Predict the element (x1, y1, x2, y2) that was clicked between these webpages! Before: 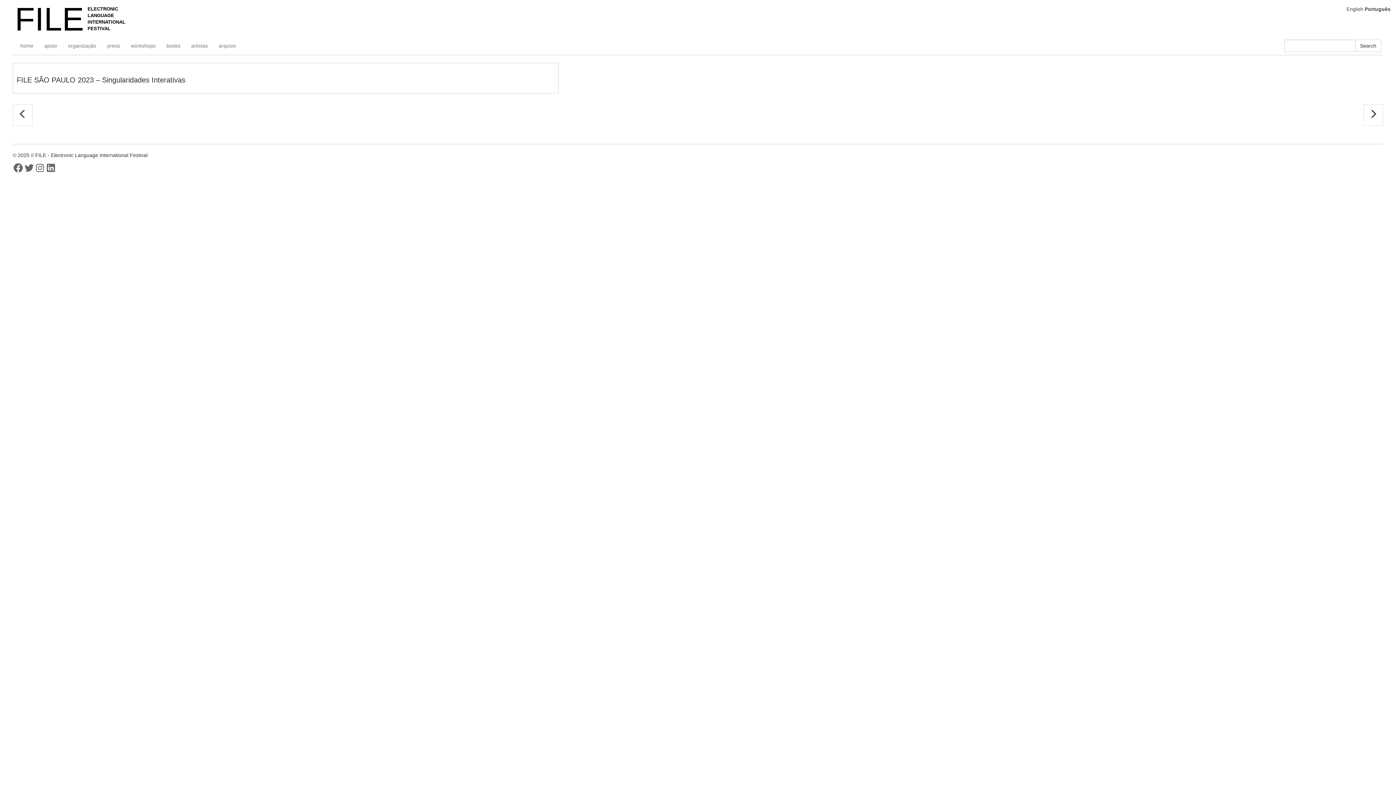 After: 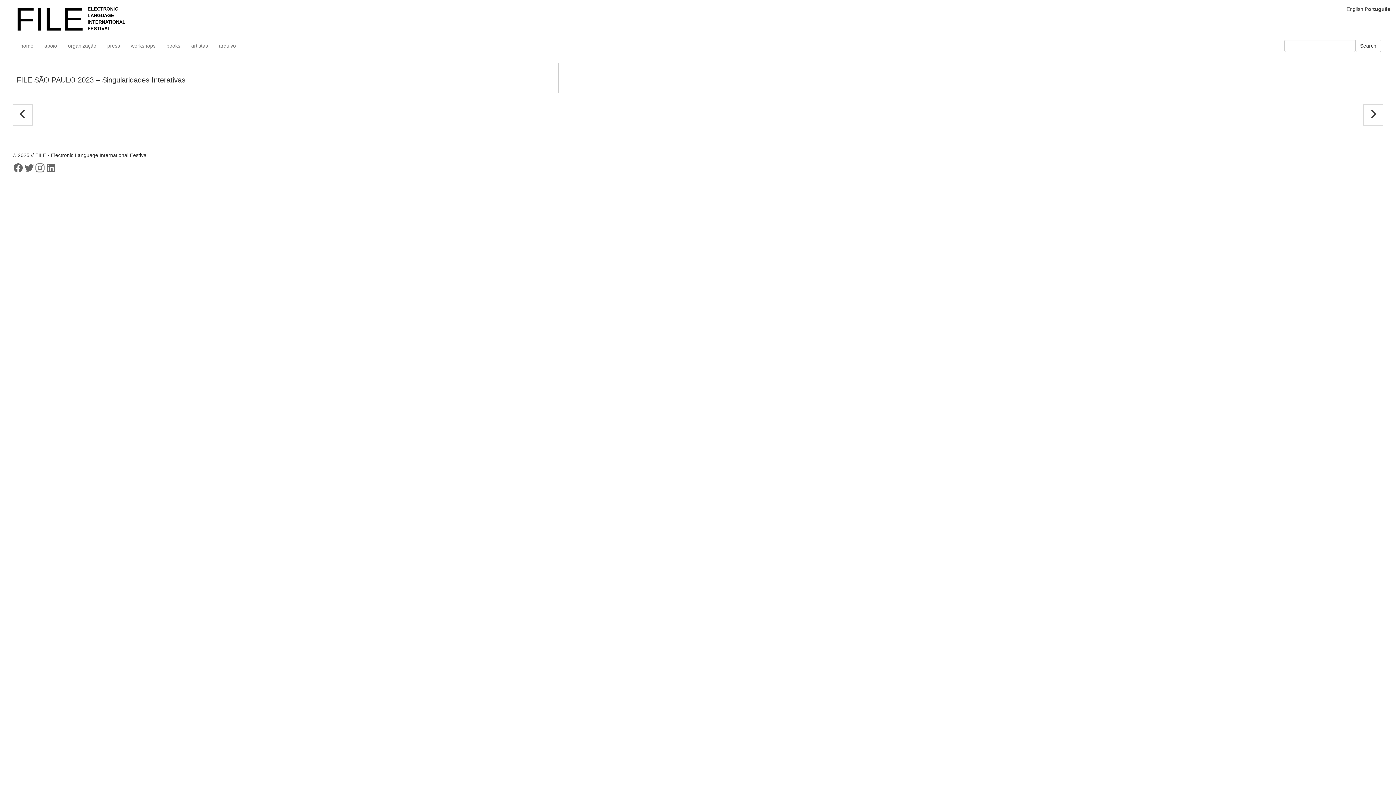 Action: label: Instagram bbox: (34, 162, 45, 173)